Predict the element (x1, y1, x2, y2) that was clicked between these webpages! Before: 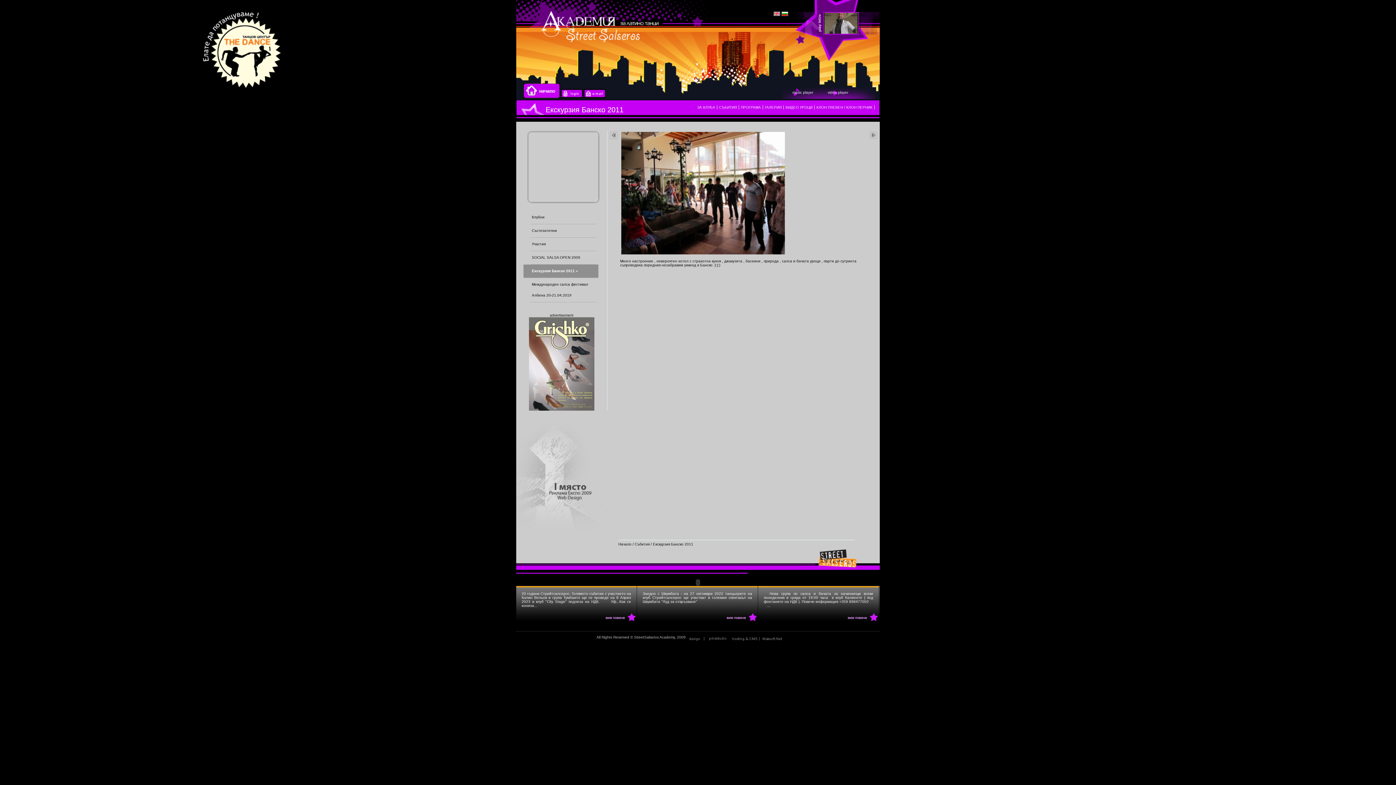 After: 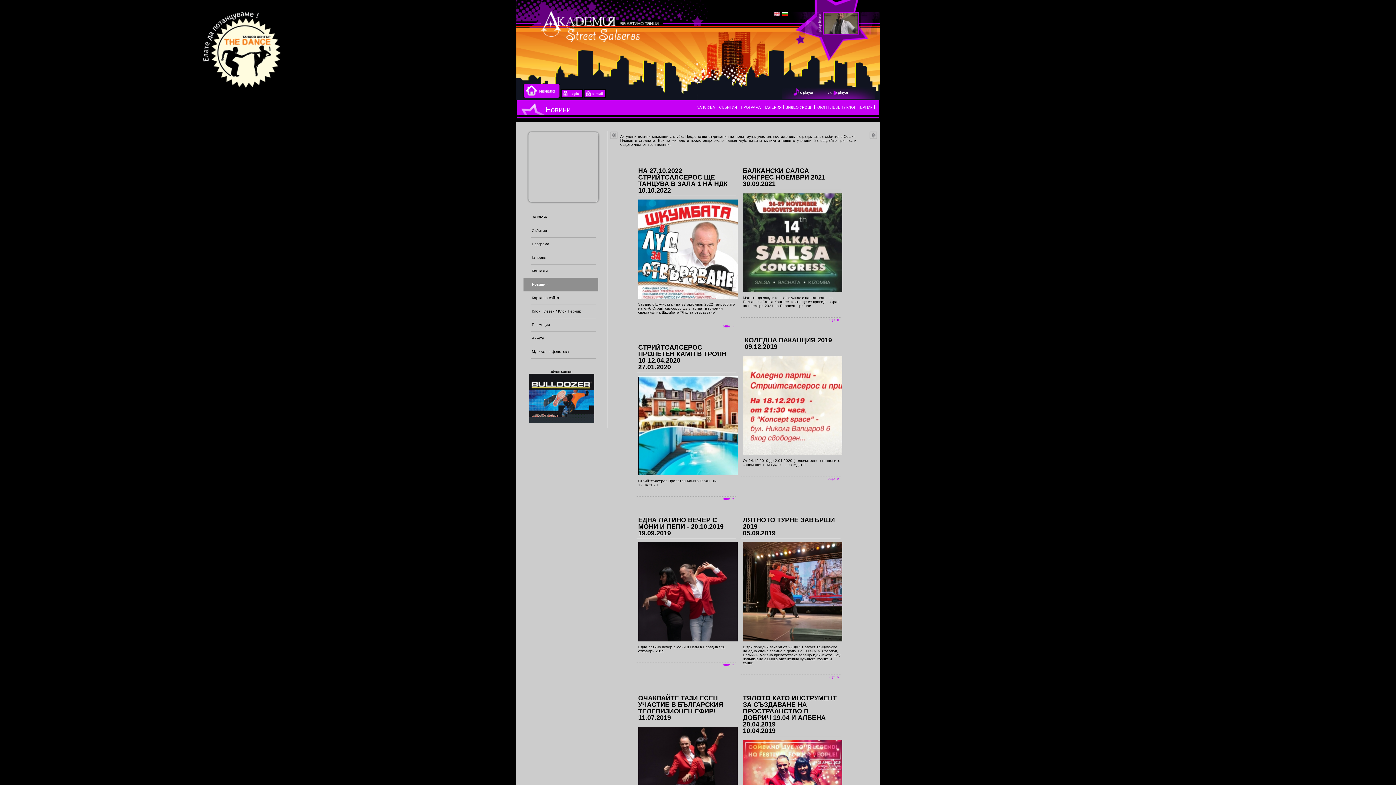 Action: label: Заедно с Шкумбата - на 27 октомври 2022 танцьорите на клуб Стрийтсалсерос ще участват в големия спектакъл на Шкумбата "Луд за отвръзване" bbox: (637, 586, 758, 622)